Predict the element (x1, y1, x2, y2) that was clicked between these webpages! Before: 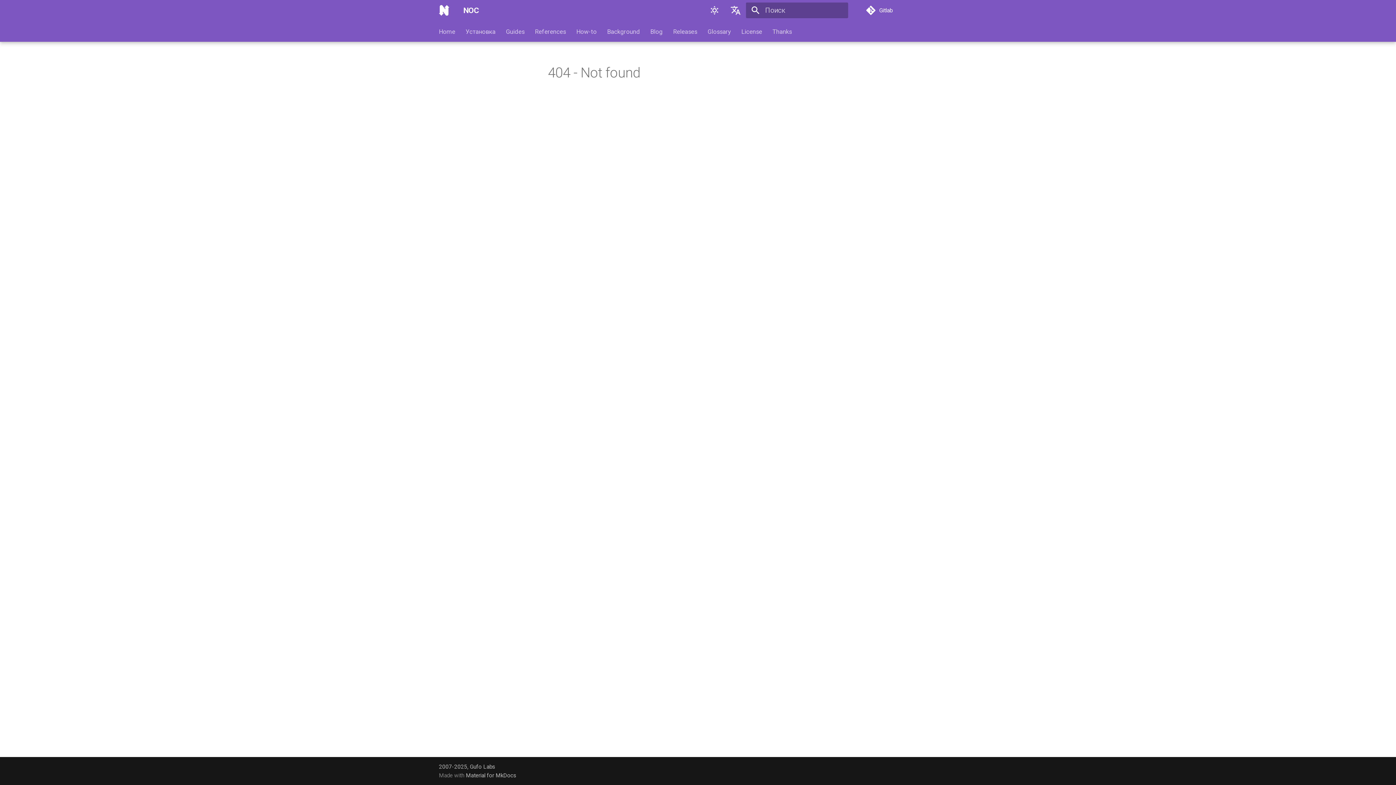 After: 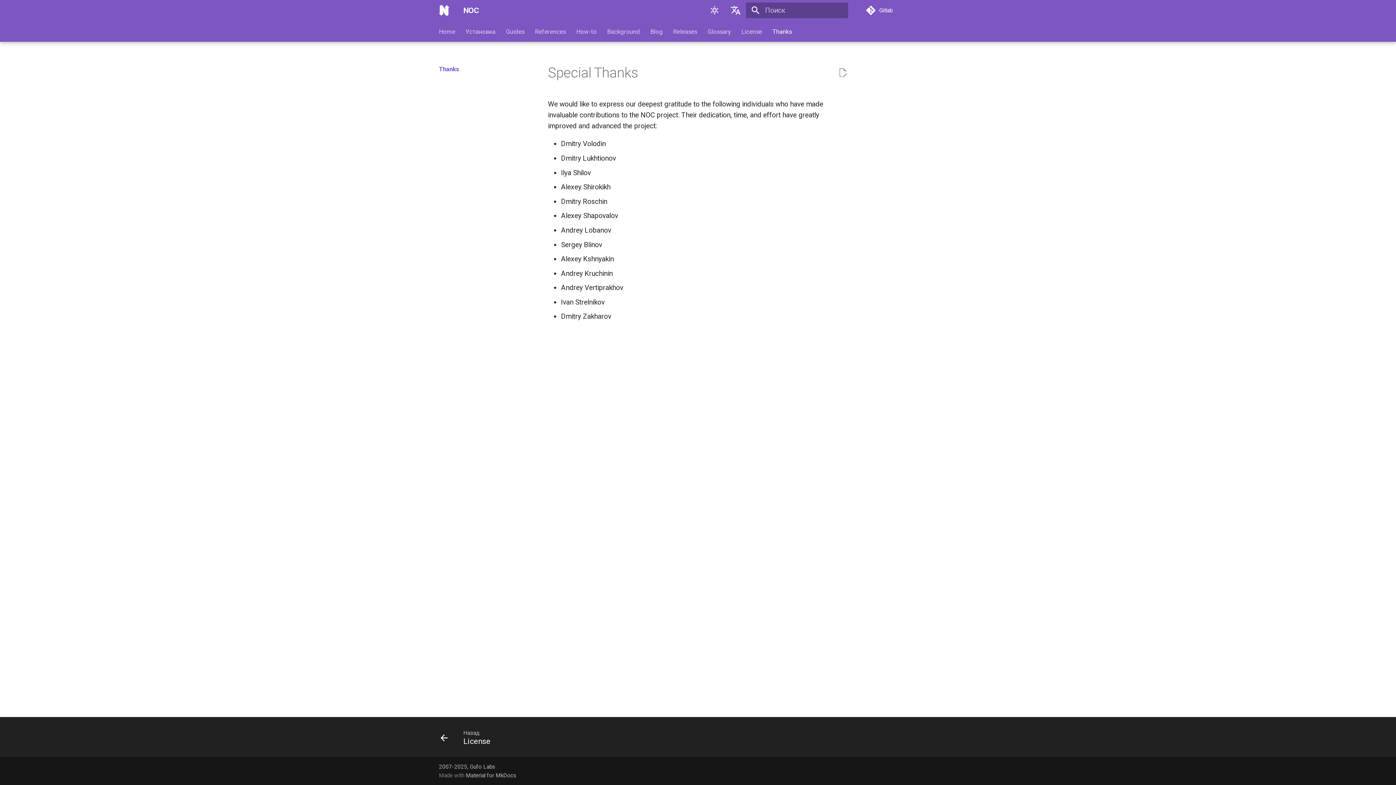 Action: bbox: (772, 27, 792, 35) label: Thanks